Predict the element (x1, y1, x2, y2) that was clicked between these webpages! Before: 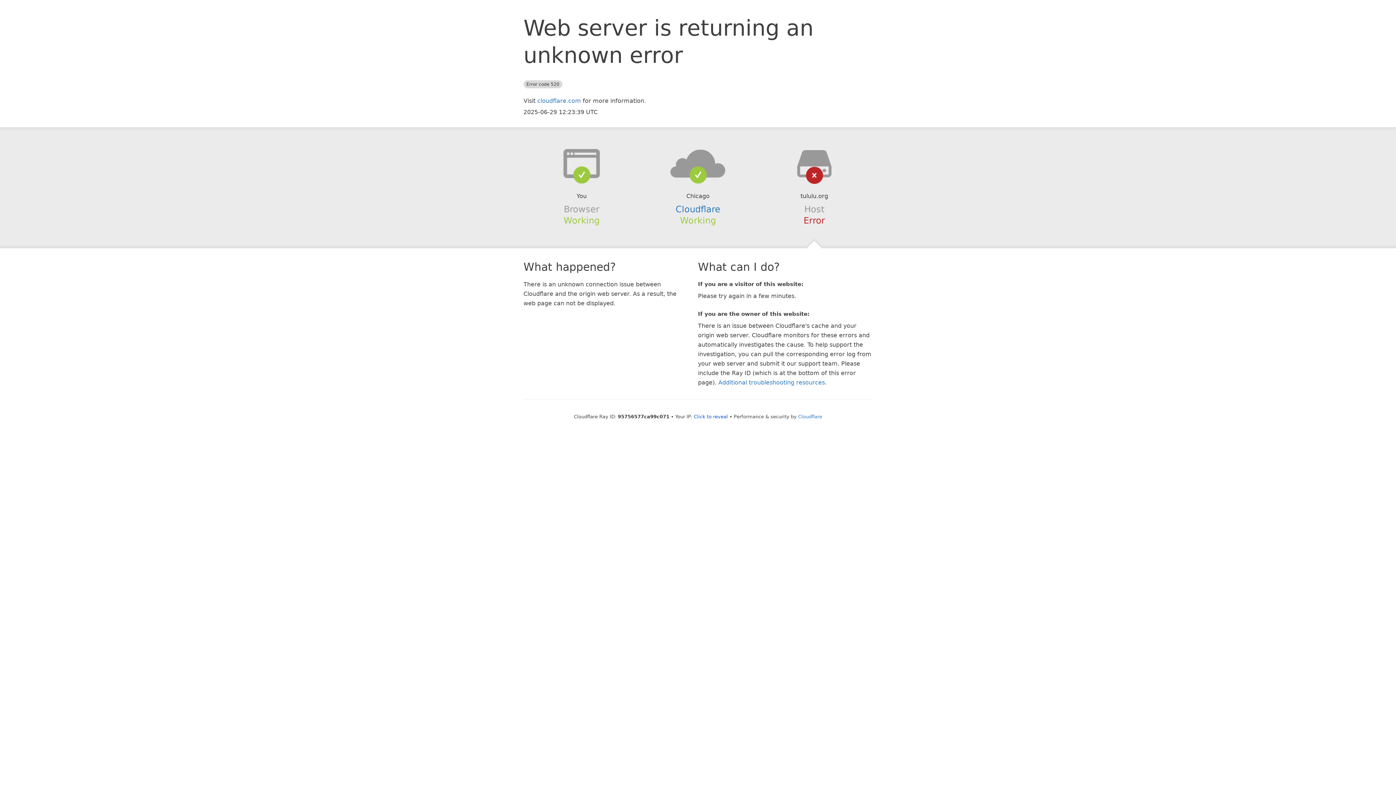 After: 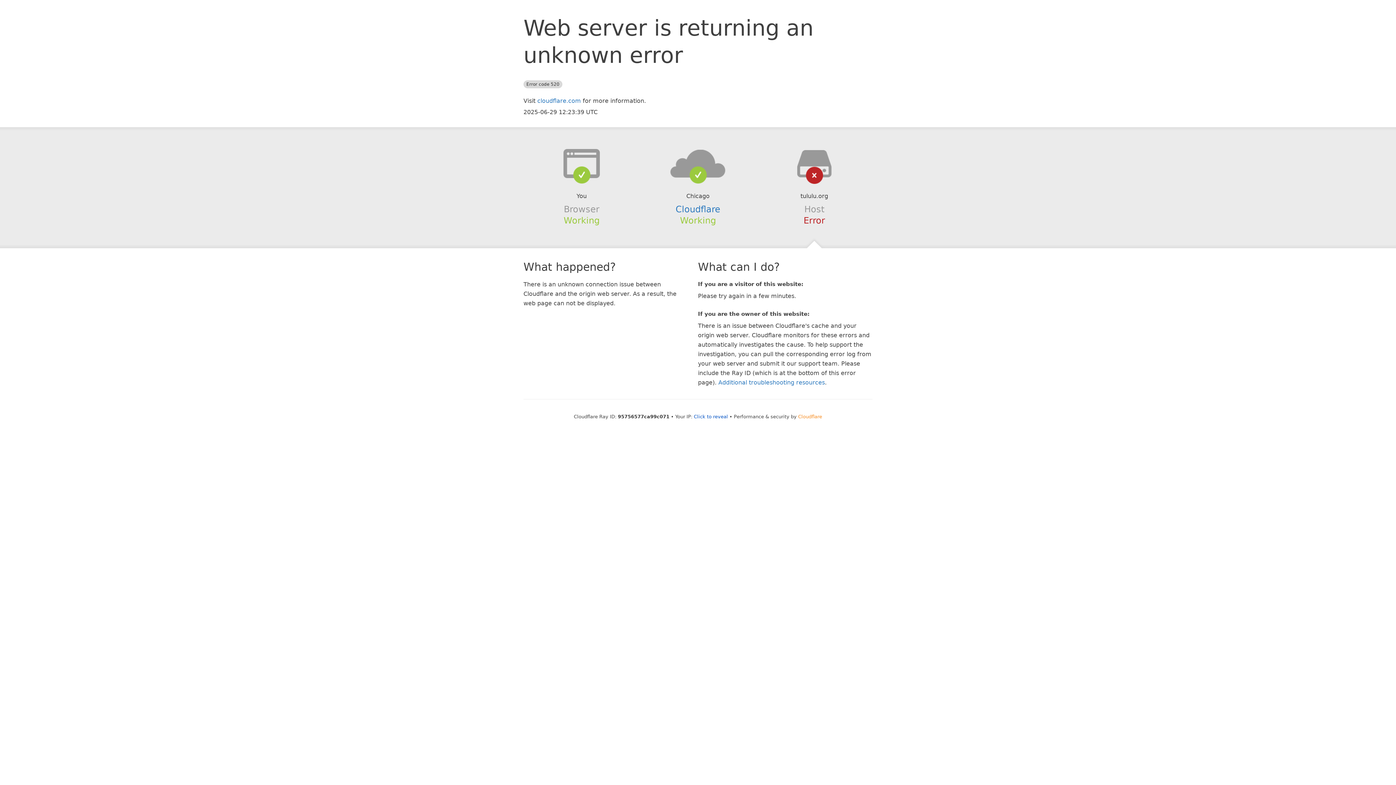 Action: bbox: (798, 414, 822, 419) label: Cloudflare